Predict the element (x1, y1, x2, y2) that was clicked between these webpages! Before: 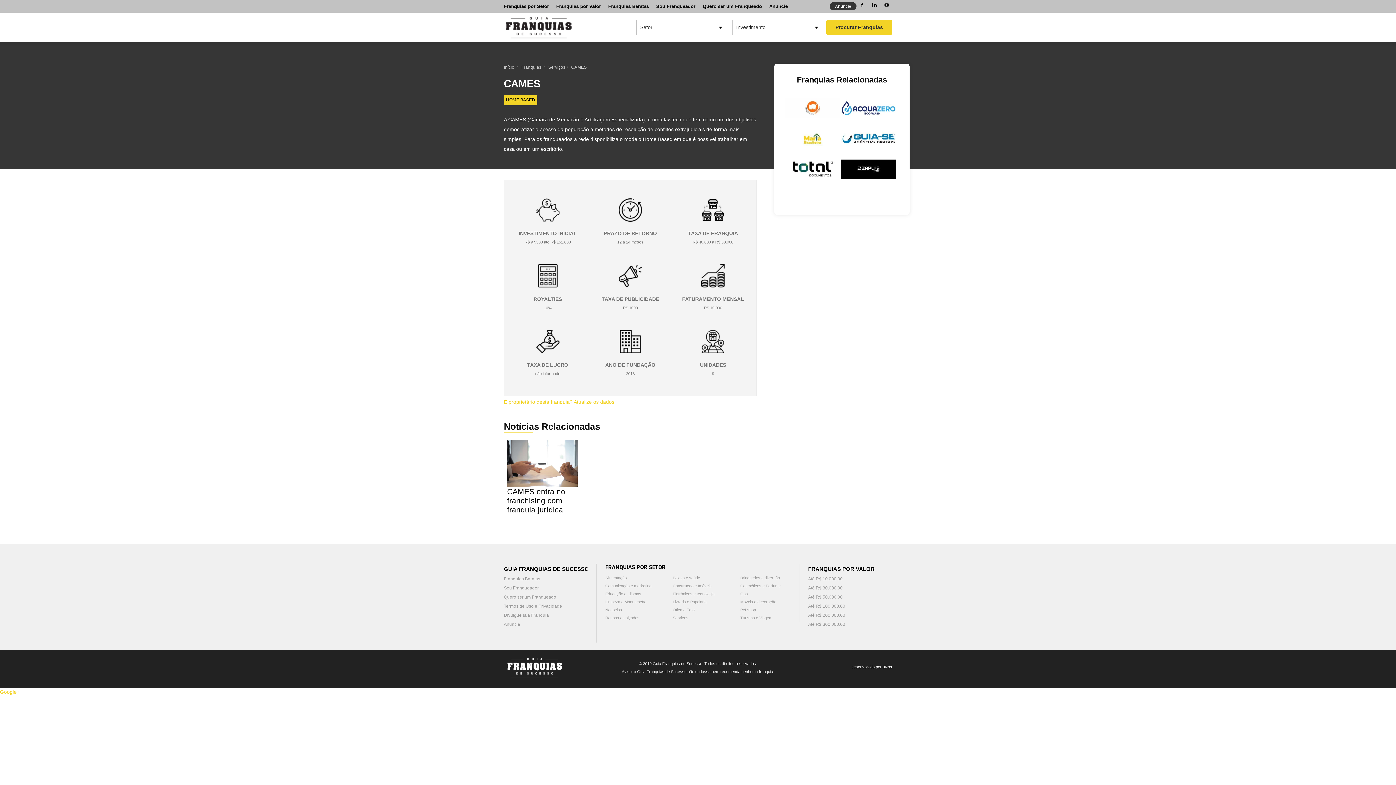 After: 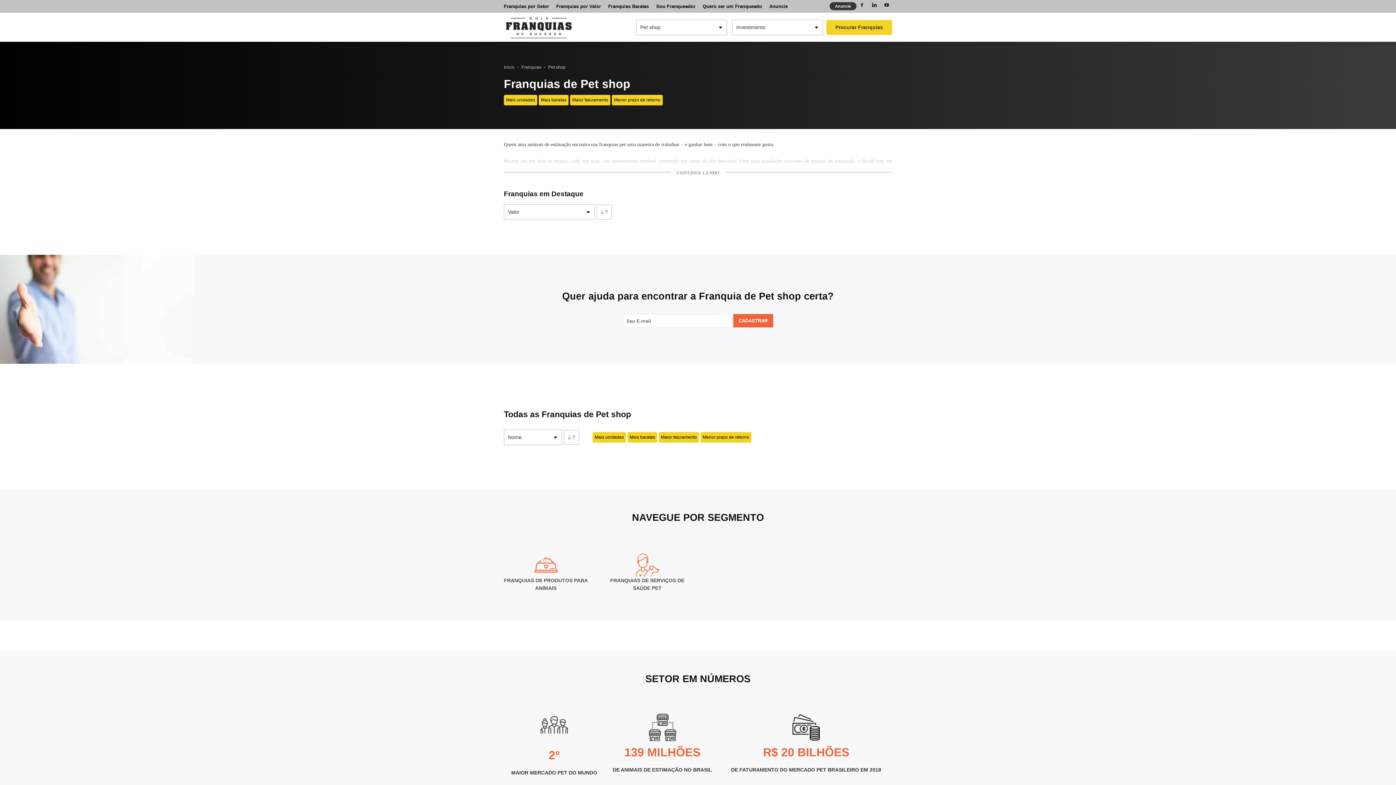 Action: label: Pet shop bbox: (740, 608, 756, 612)